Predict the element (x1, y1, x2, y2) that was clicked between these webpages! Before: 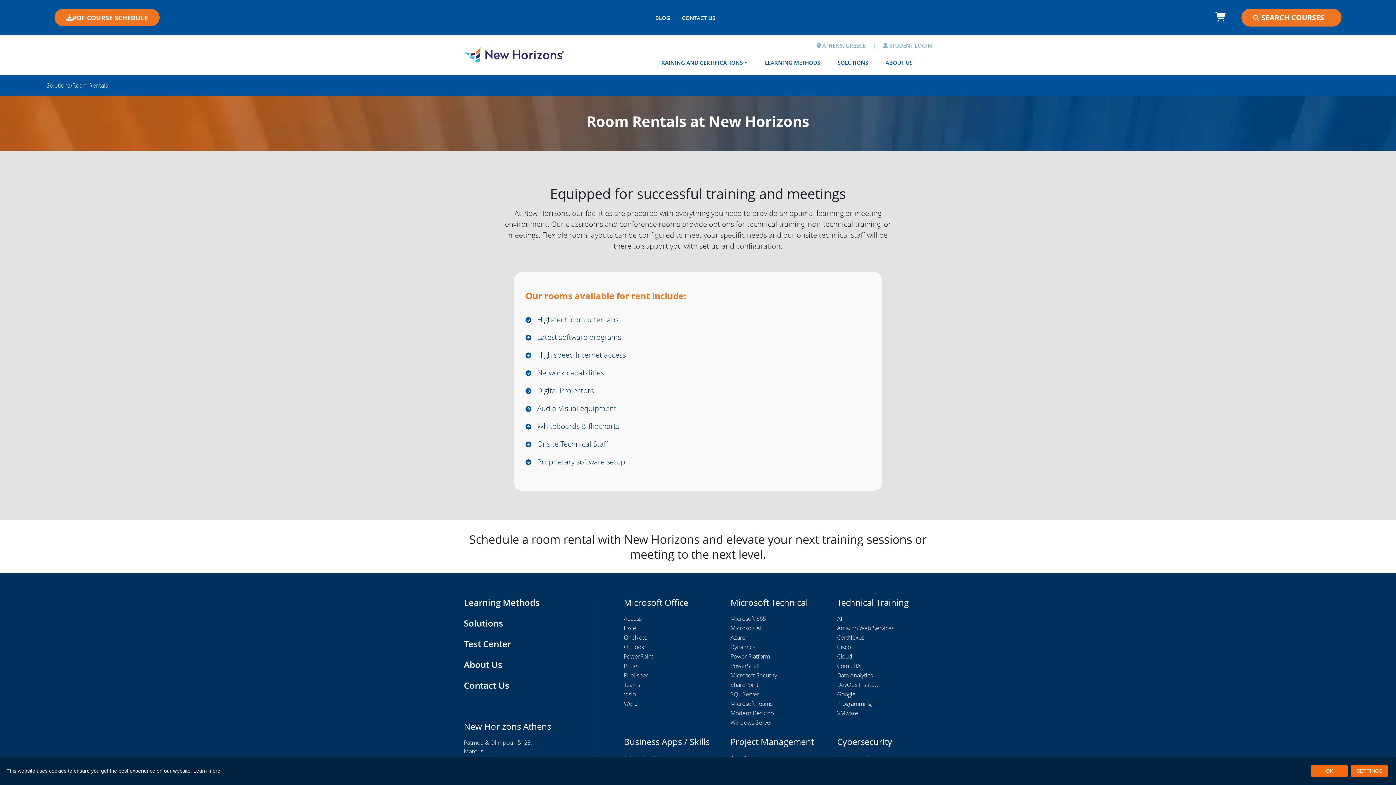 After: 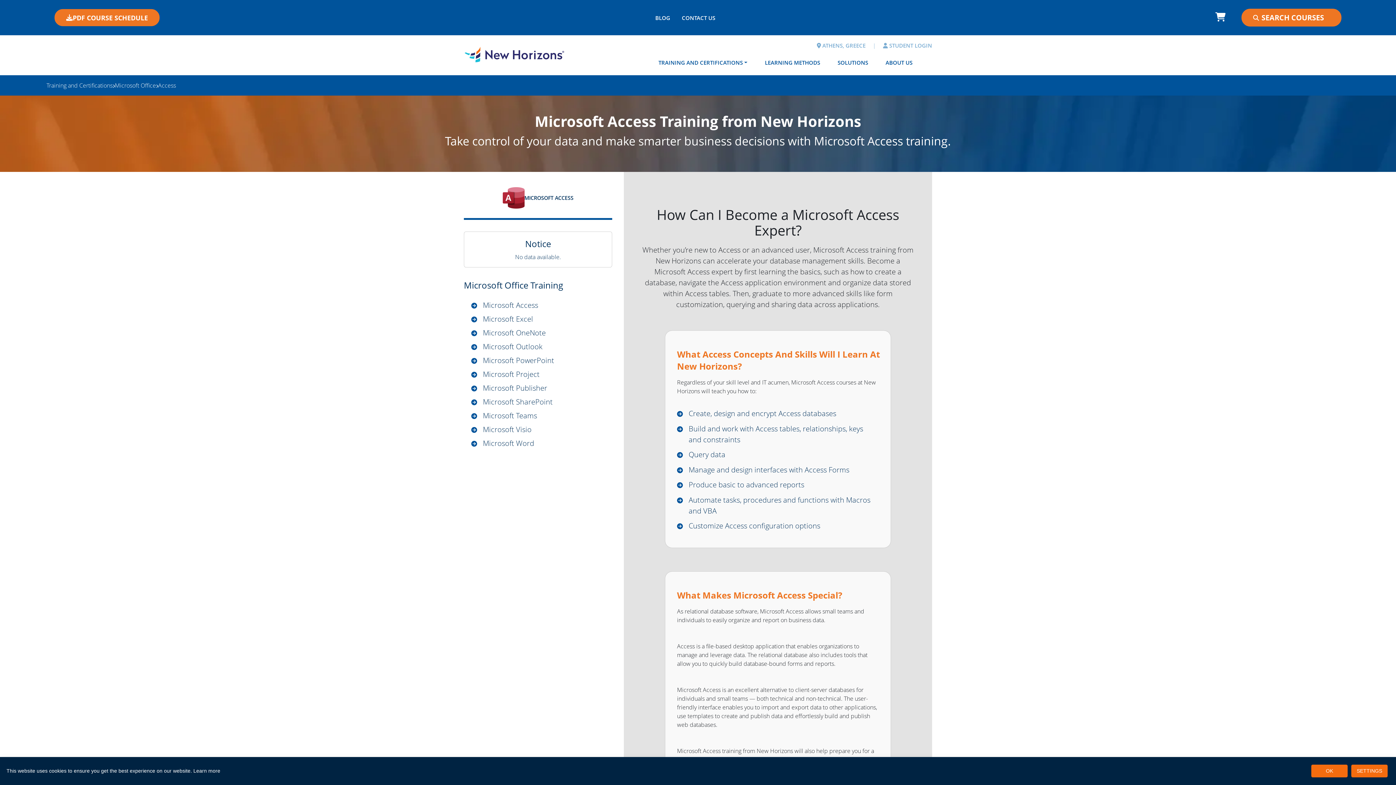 Action: label: Access bbox: (624, 614, 641, 622)